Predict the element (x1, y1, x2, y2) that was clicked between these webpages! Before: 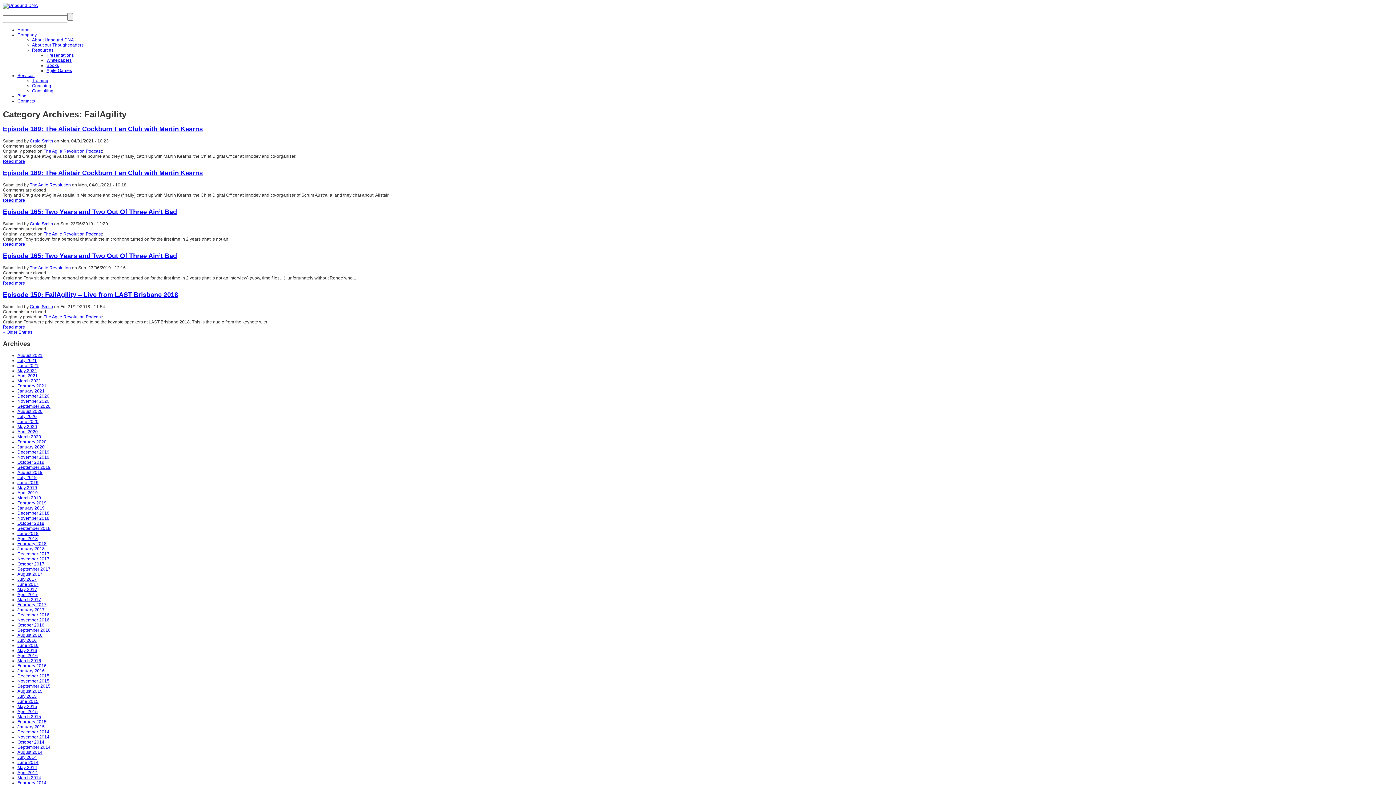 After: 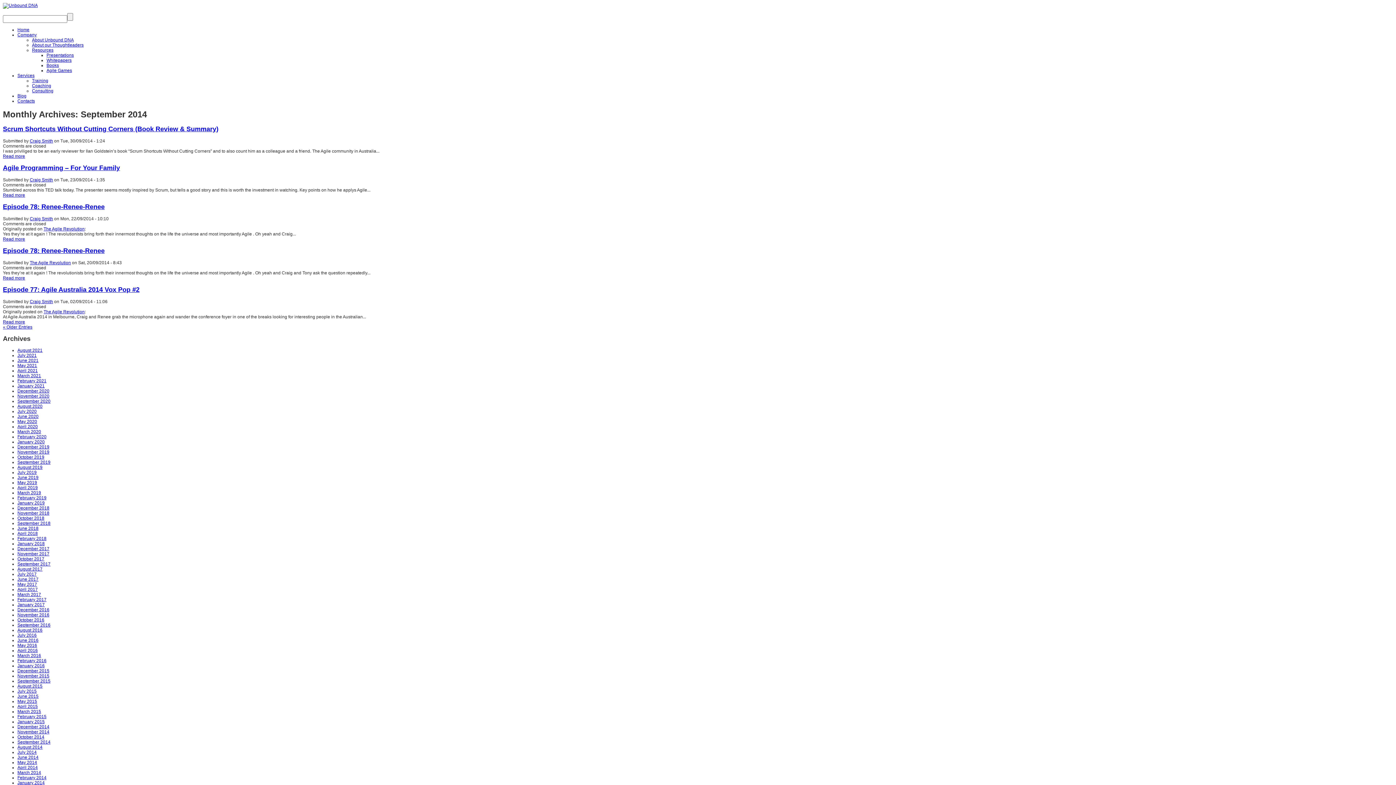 Action: bbox: (17, 745, 50, 750) label: September 2014